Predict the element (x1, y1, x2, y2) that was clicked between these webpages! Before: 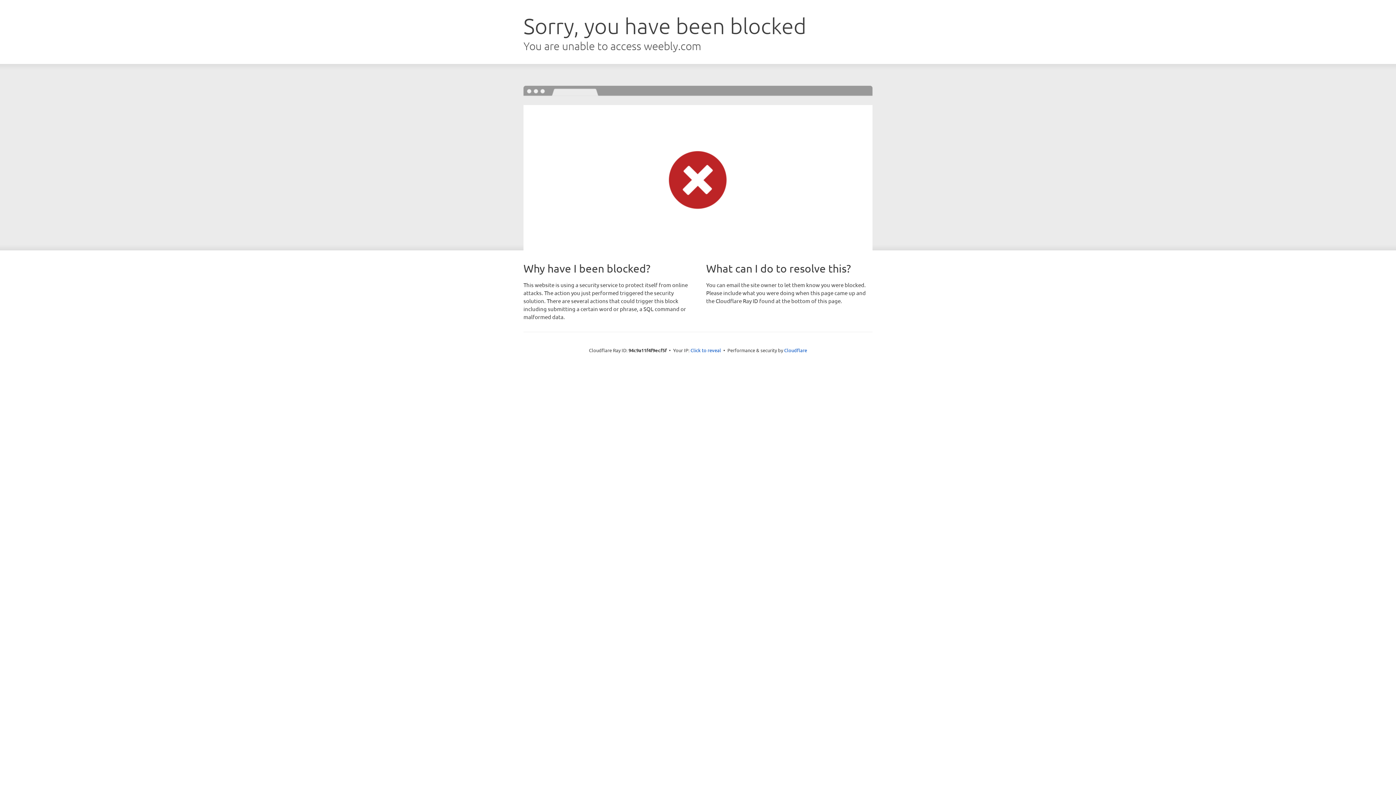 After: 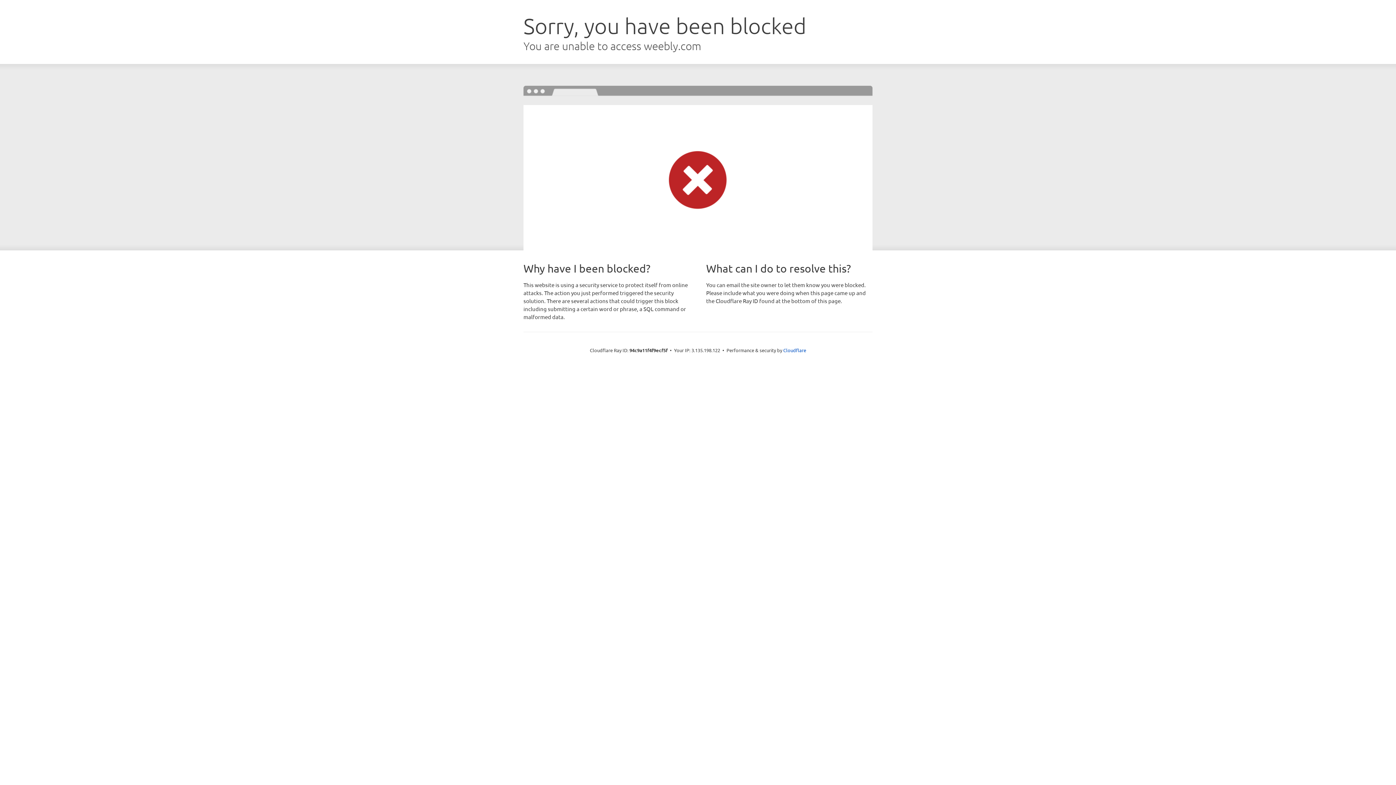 Action: bbox: (690, 346, 721, 353) label: Click to reveal